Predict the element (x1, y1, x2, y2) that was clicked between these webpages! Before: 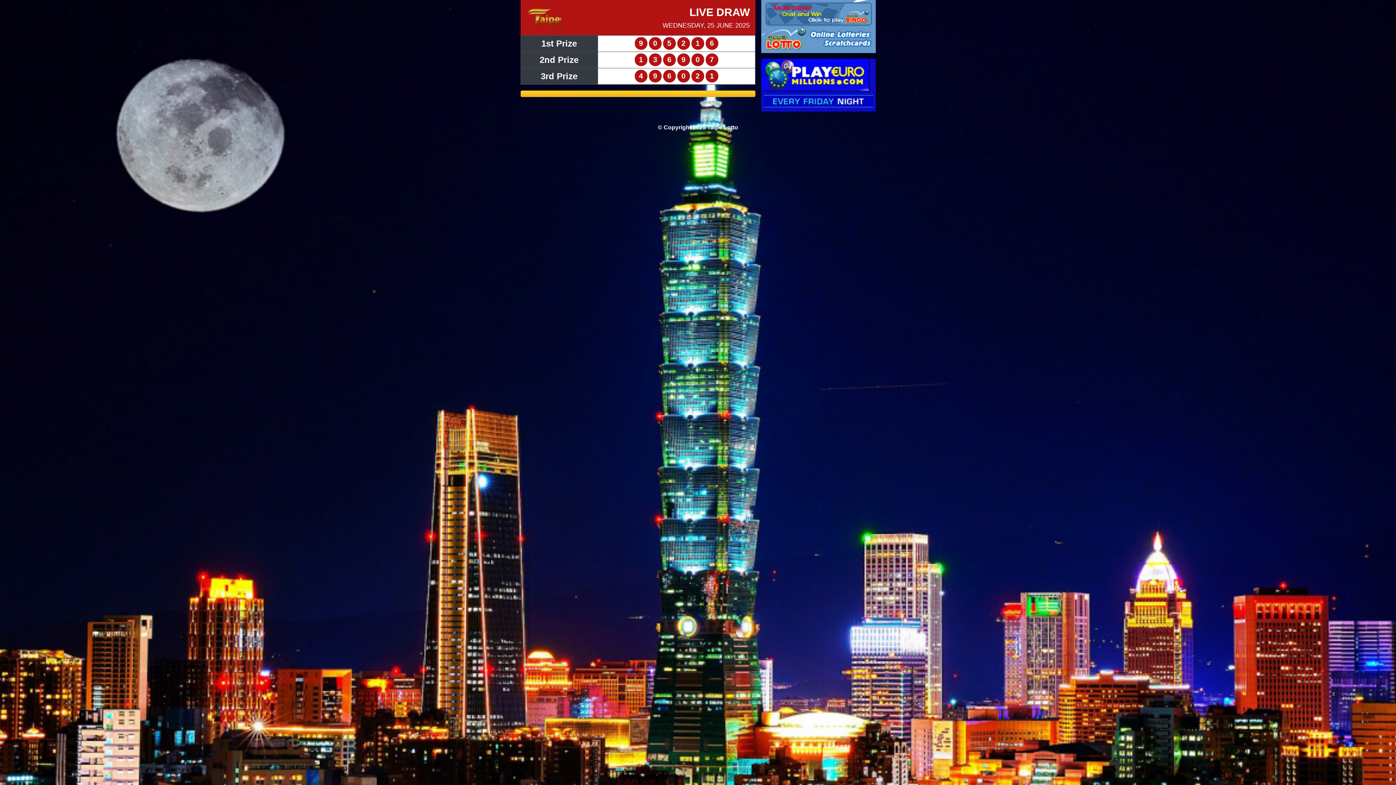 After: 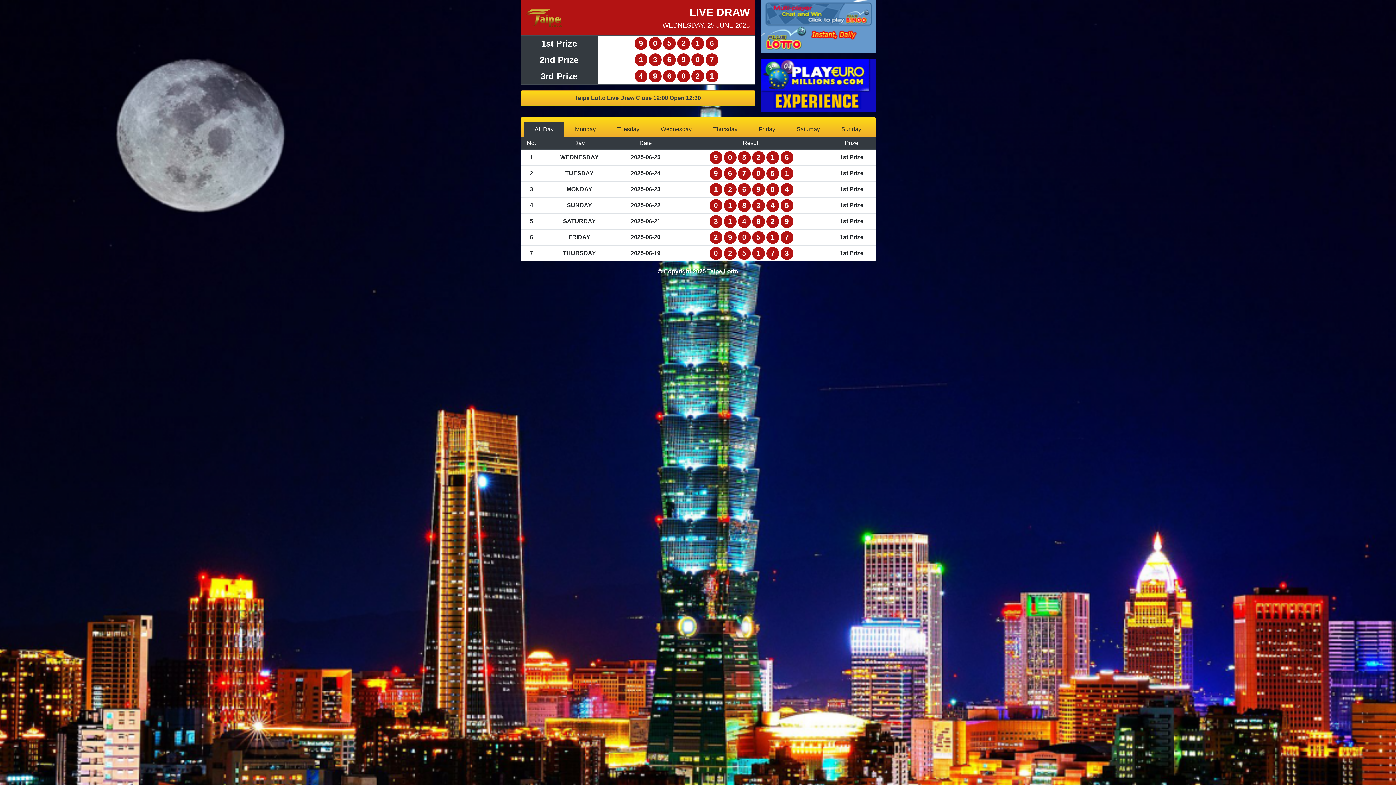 Action: bbox: (526, 14, 562, 20)